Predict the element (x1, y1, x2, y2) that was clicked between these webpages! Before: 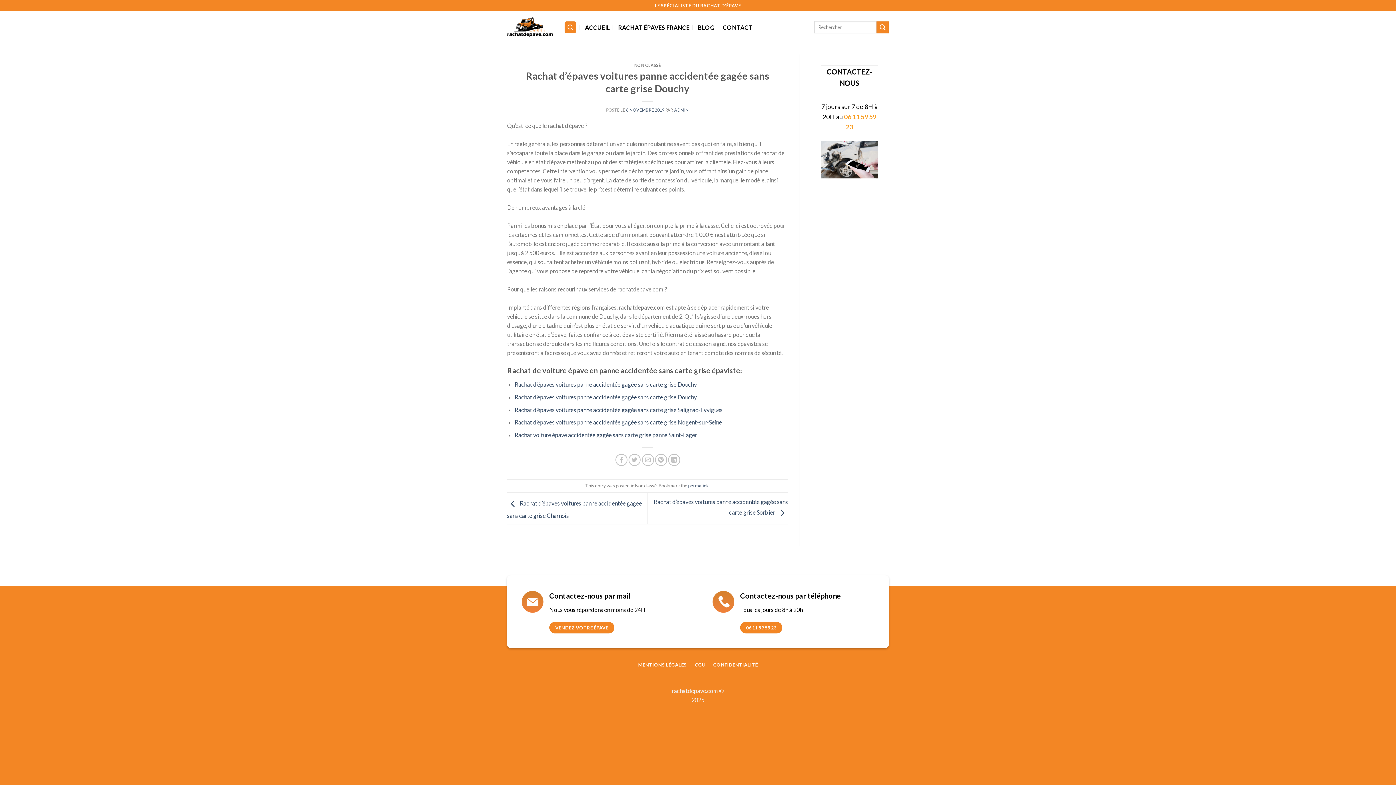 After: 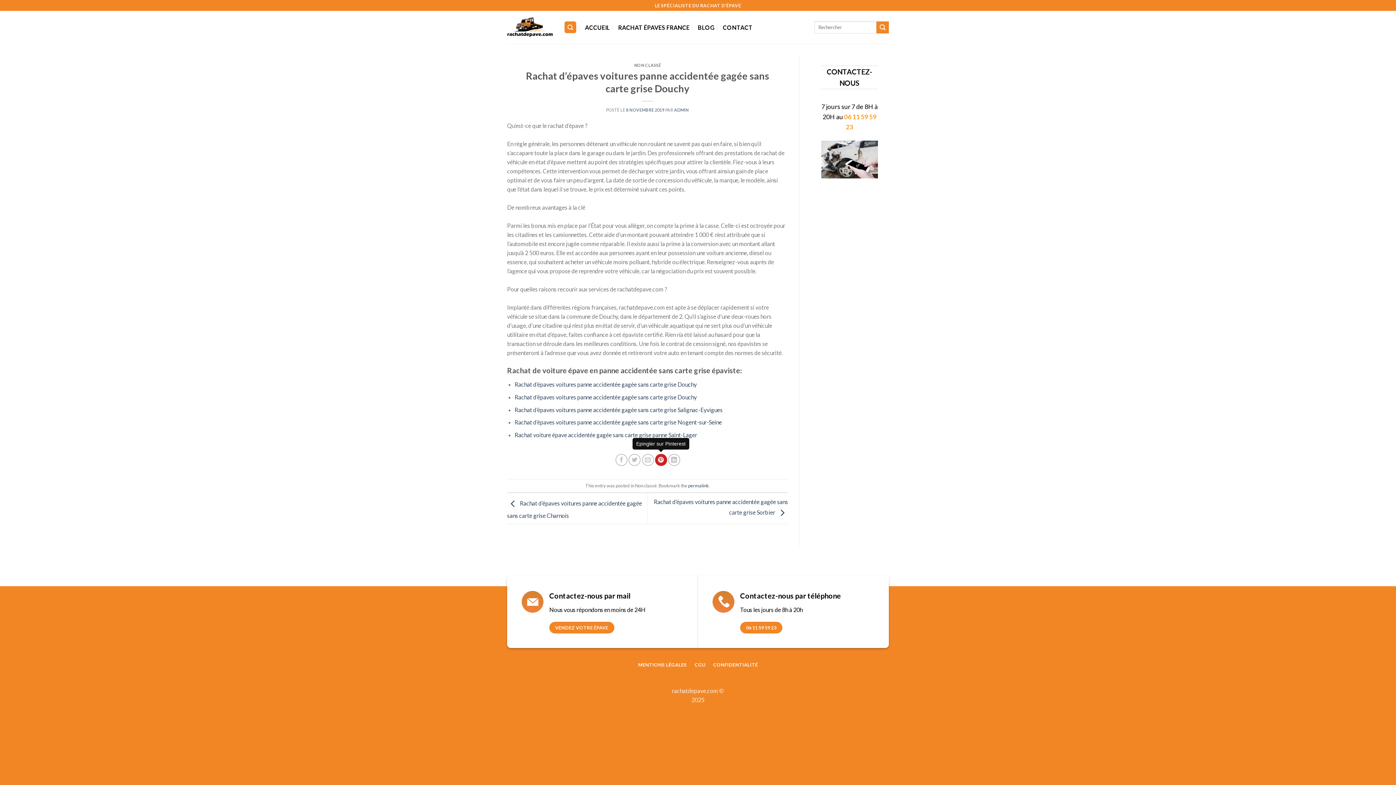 Action: bbox: (655, 454, 667, 466) label: Epingler sur Pinterest